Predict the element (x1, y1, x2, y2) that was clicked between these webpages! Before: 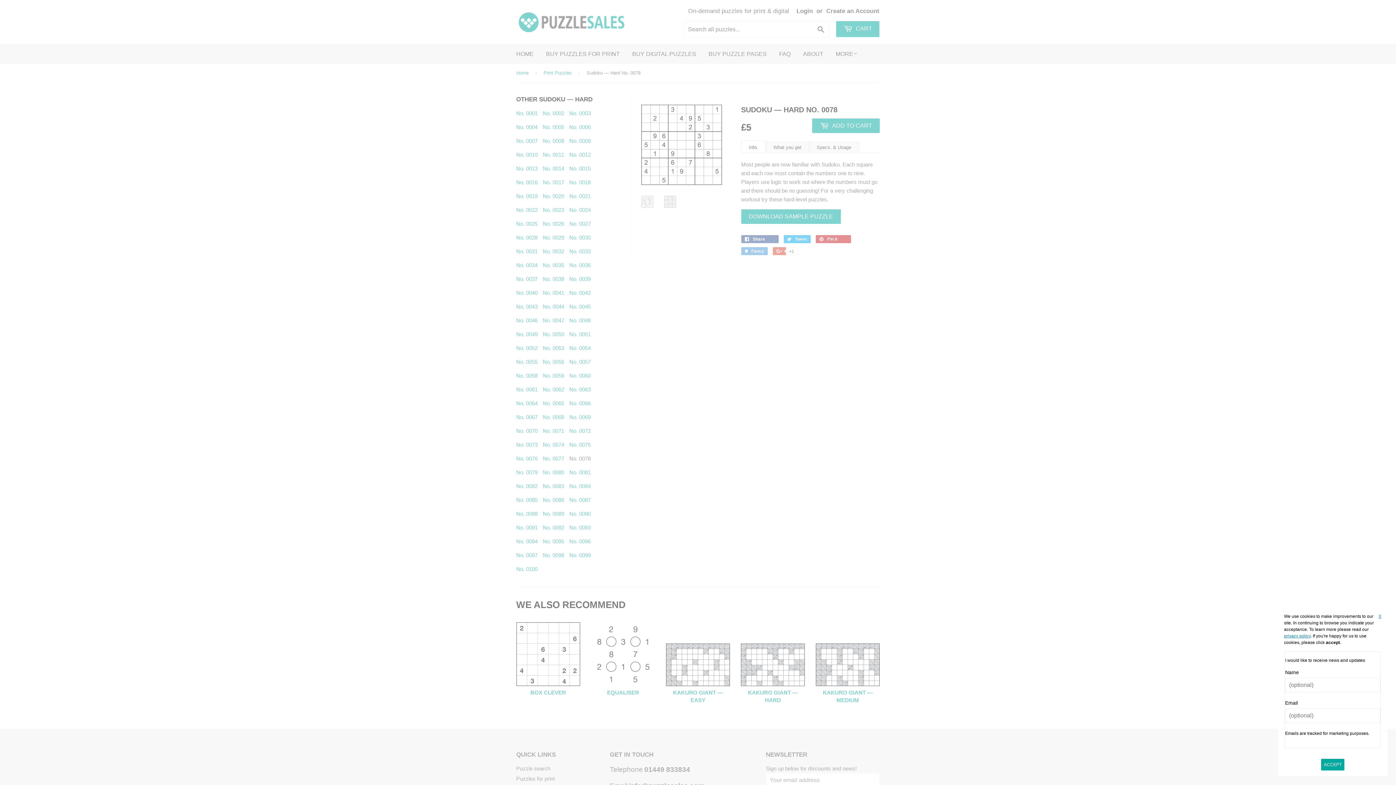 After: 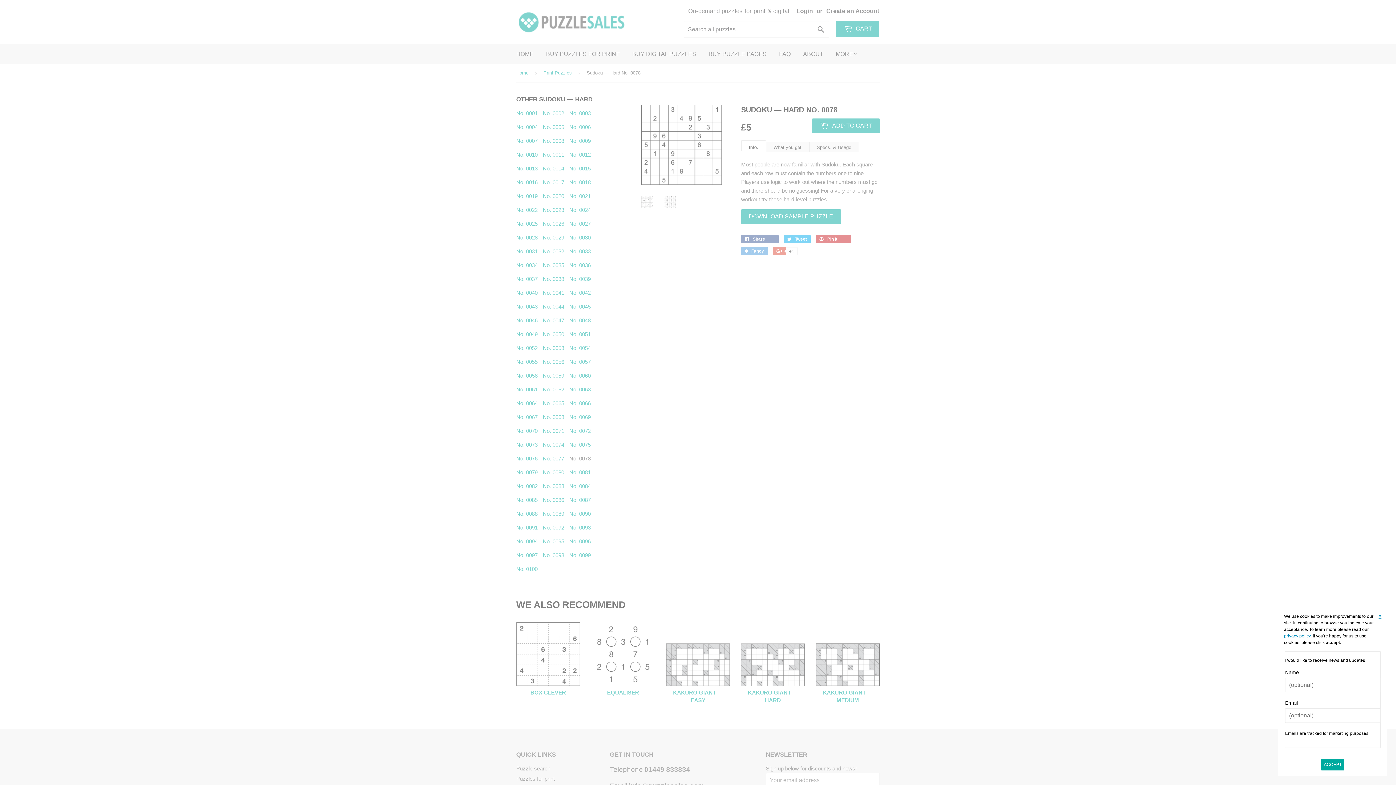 Action: bbox: (1284, 633, 1310, 638) label: privacy policy